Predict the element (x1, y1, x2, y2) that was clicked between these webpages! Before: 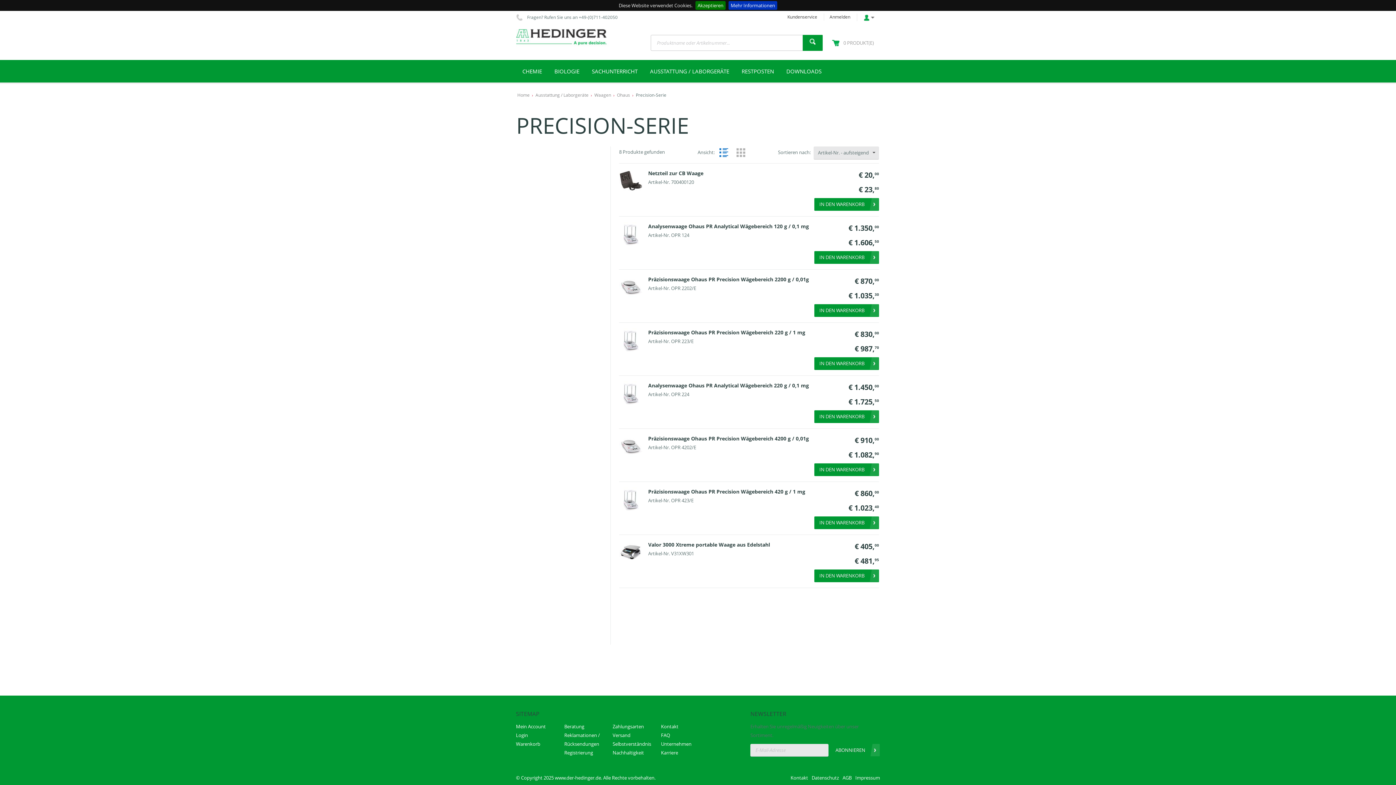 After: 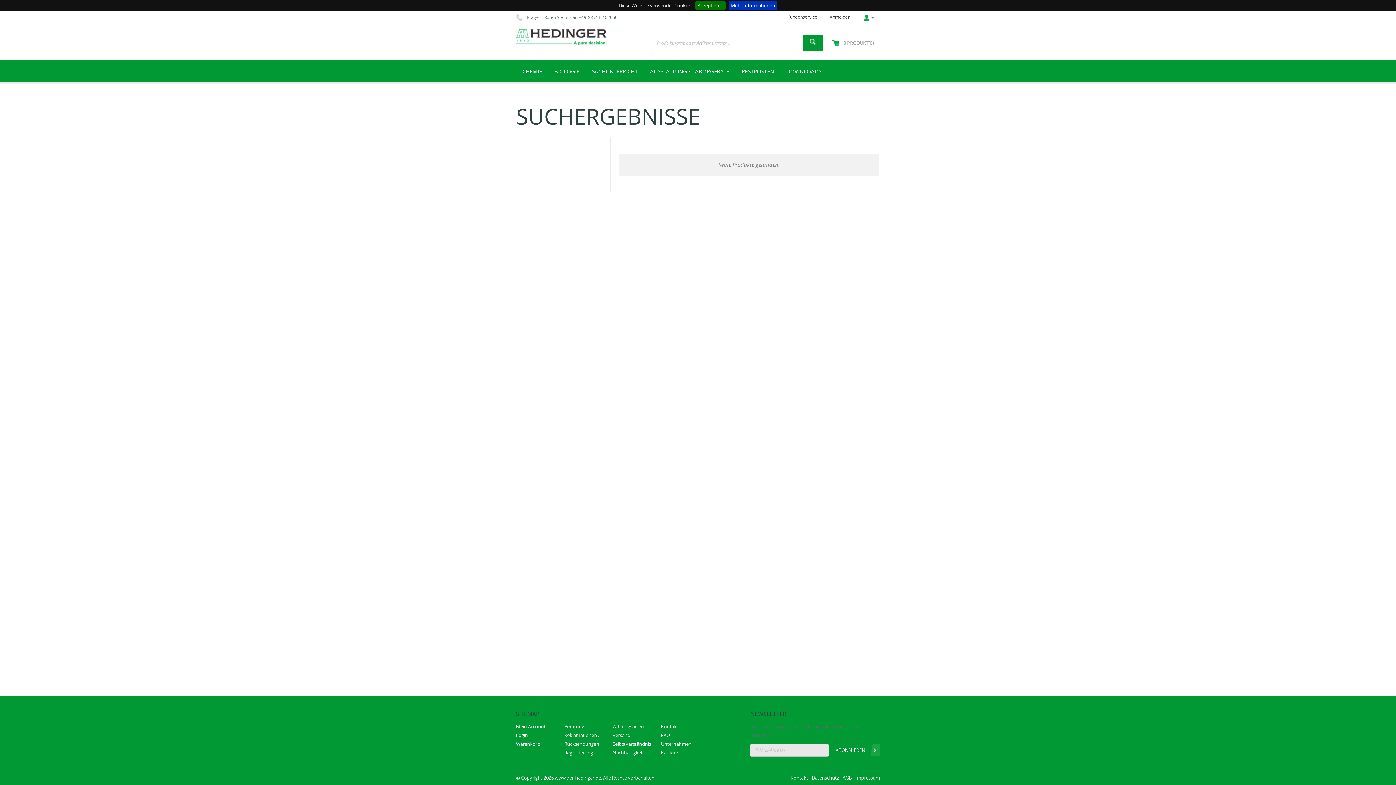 Action: bbox: (802, 34, 822, 50)